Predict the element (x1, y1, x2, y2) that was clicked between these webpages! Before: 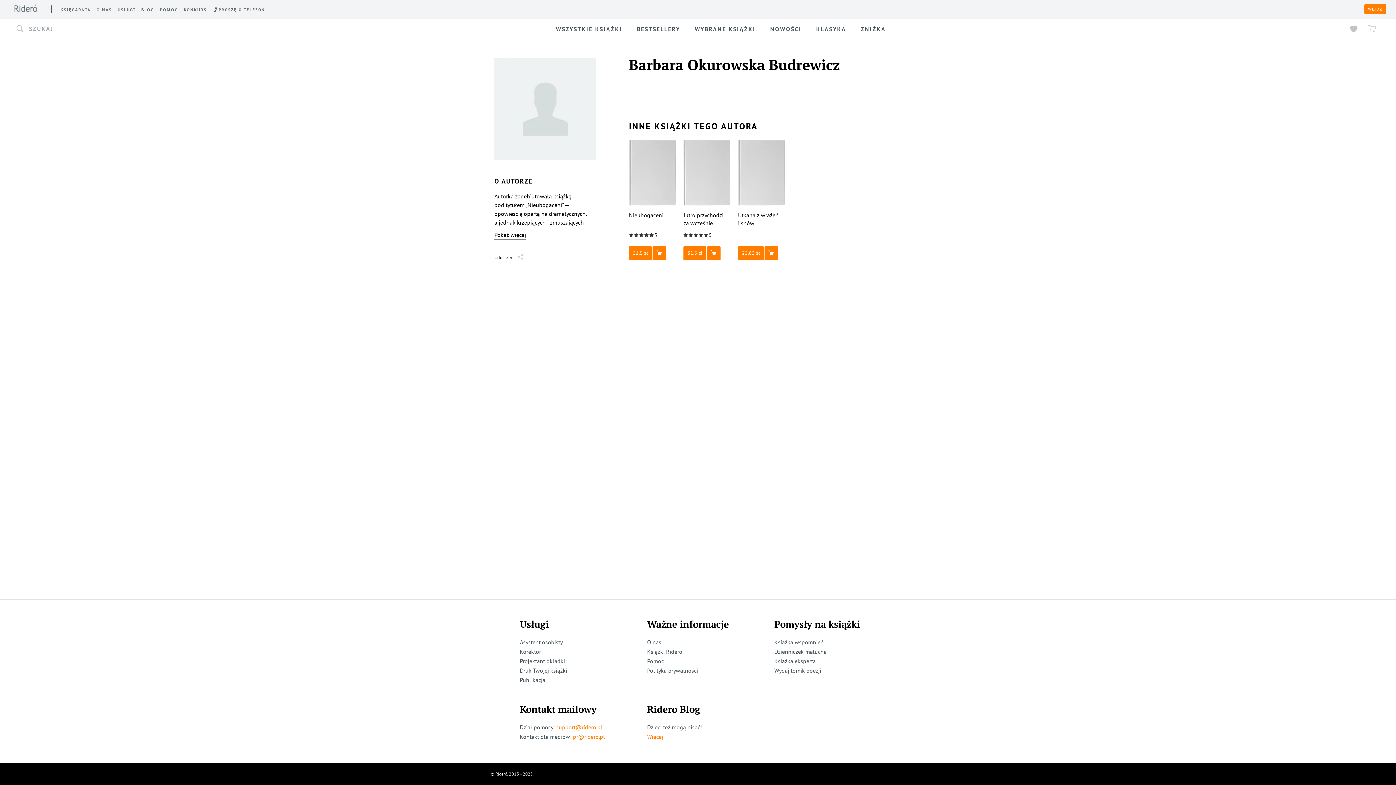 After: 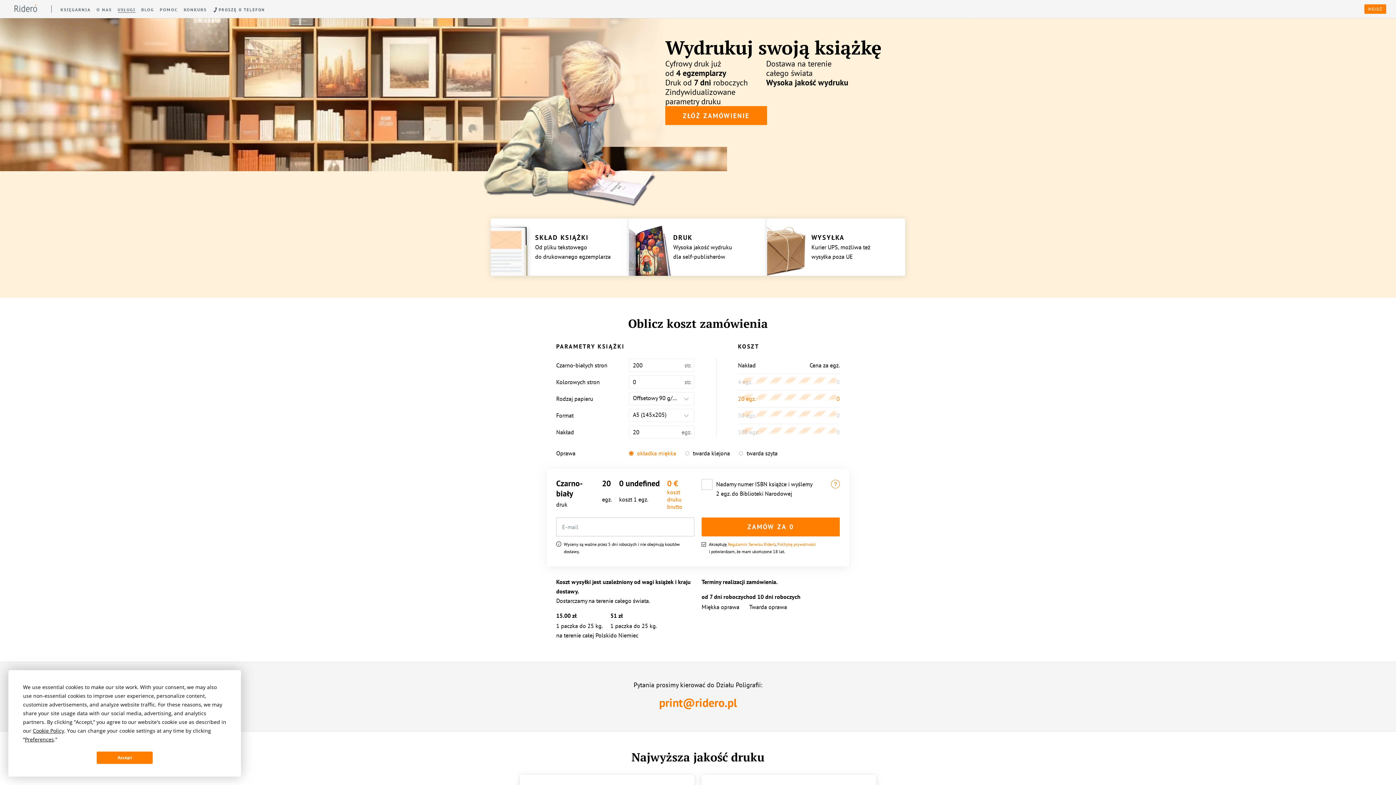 Action: bbox: (520, 666, 567, 675) label: Druk Twojej książki